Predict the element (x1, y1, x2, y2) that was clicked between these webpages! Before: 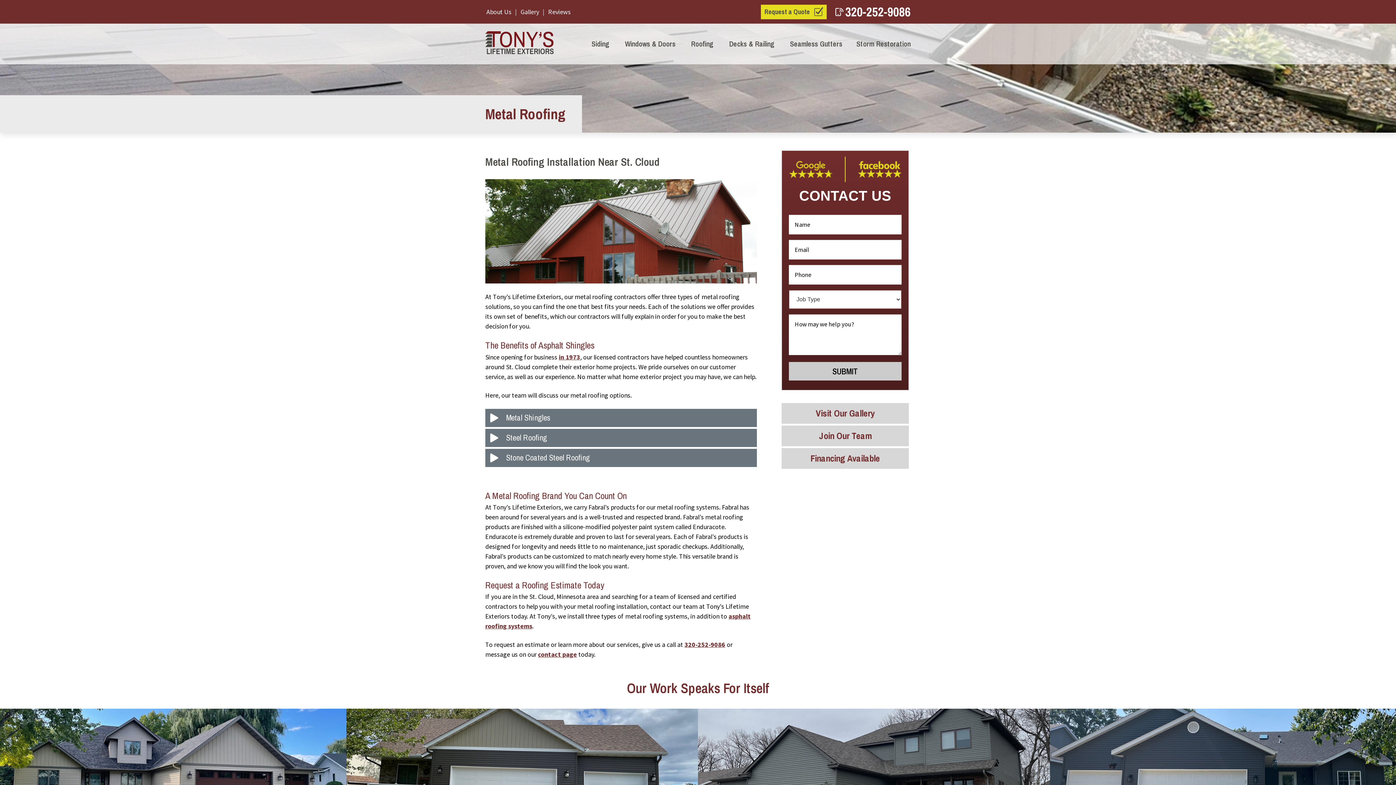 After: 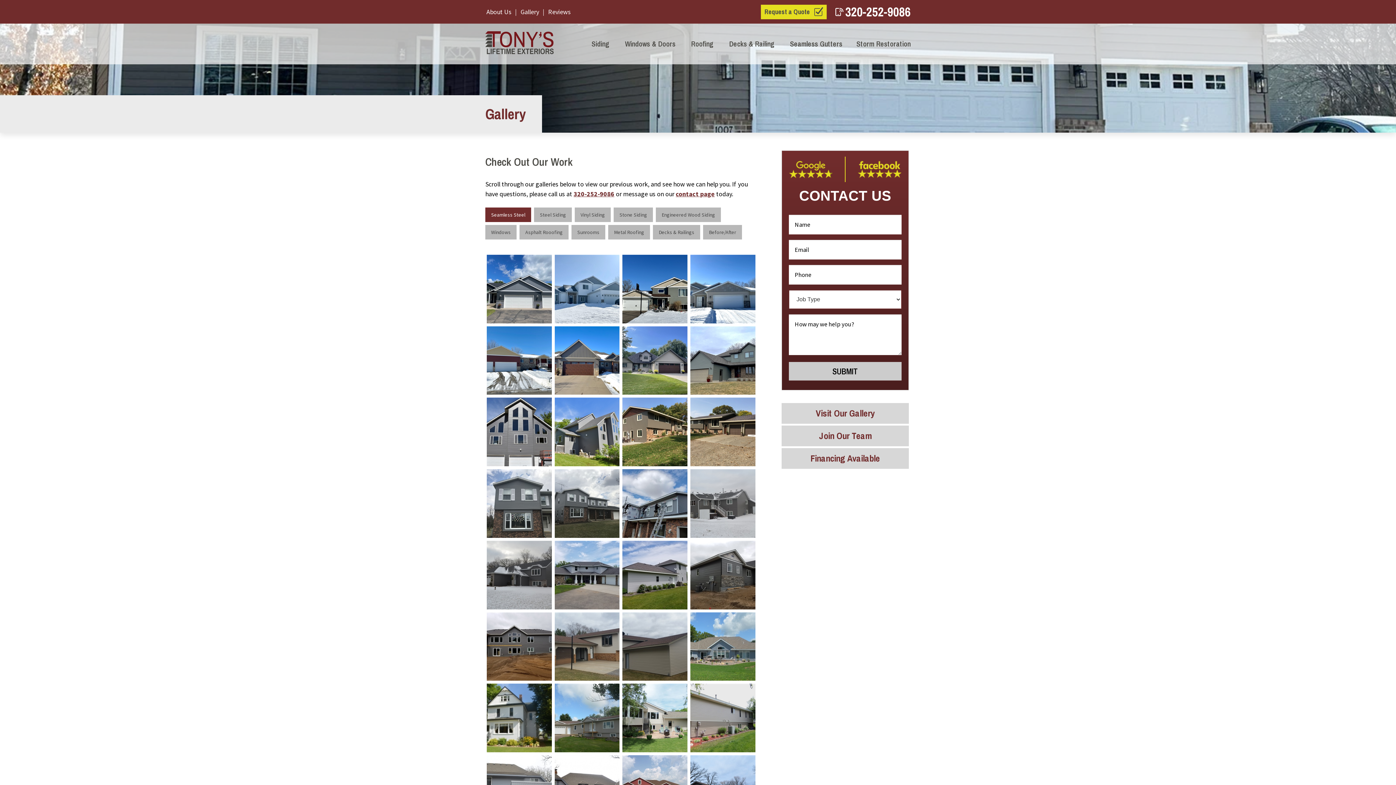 Action: bbox: (520, 7, 539, 16) label: Gallery